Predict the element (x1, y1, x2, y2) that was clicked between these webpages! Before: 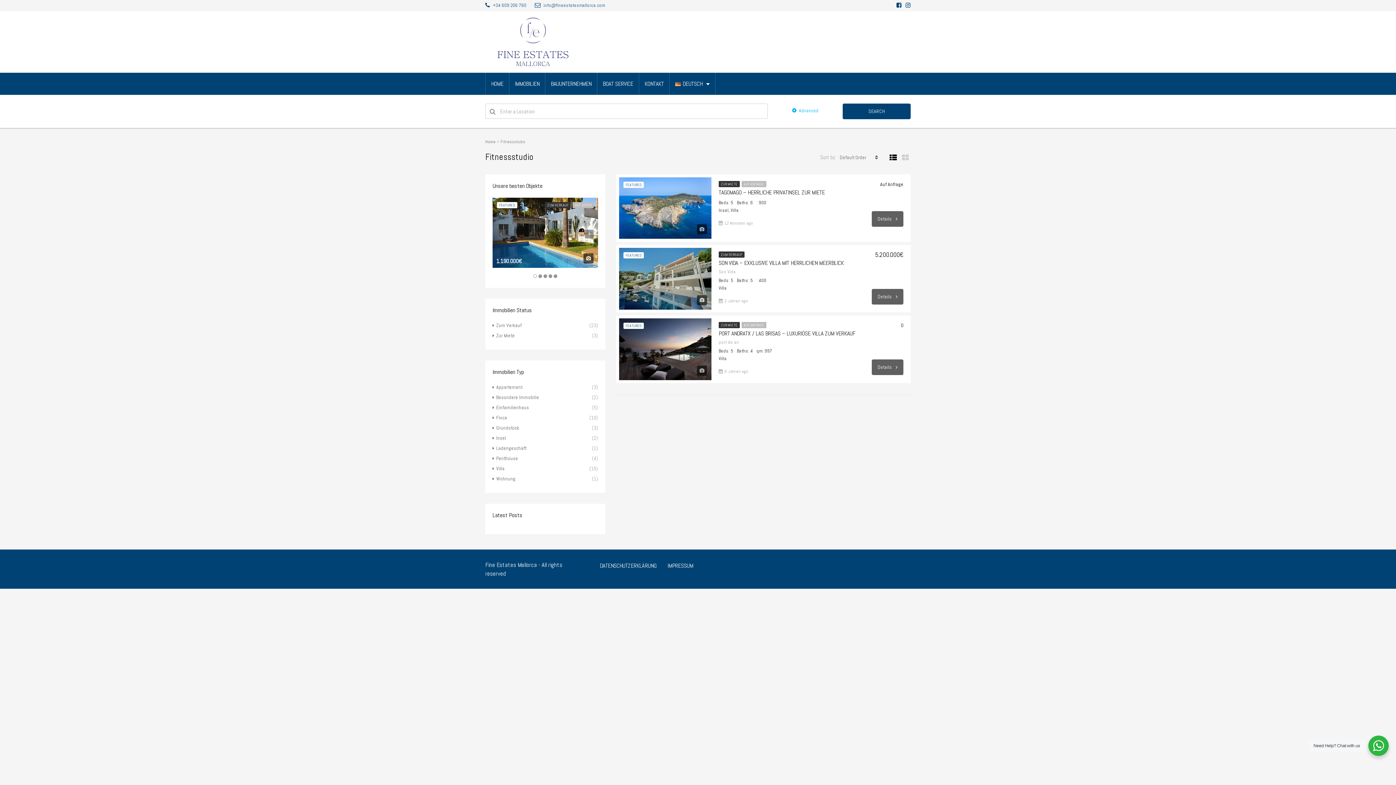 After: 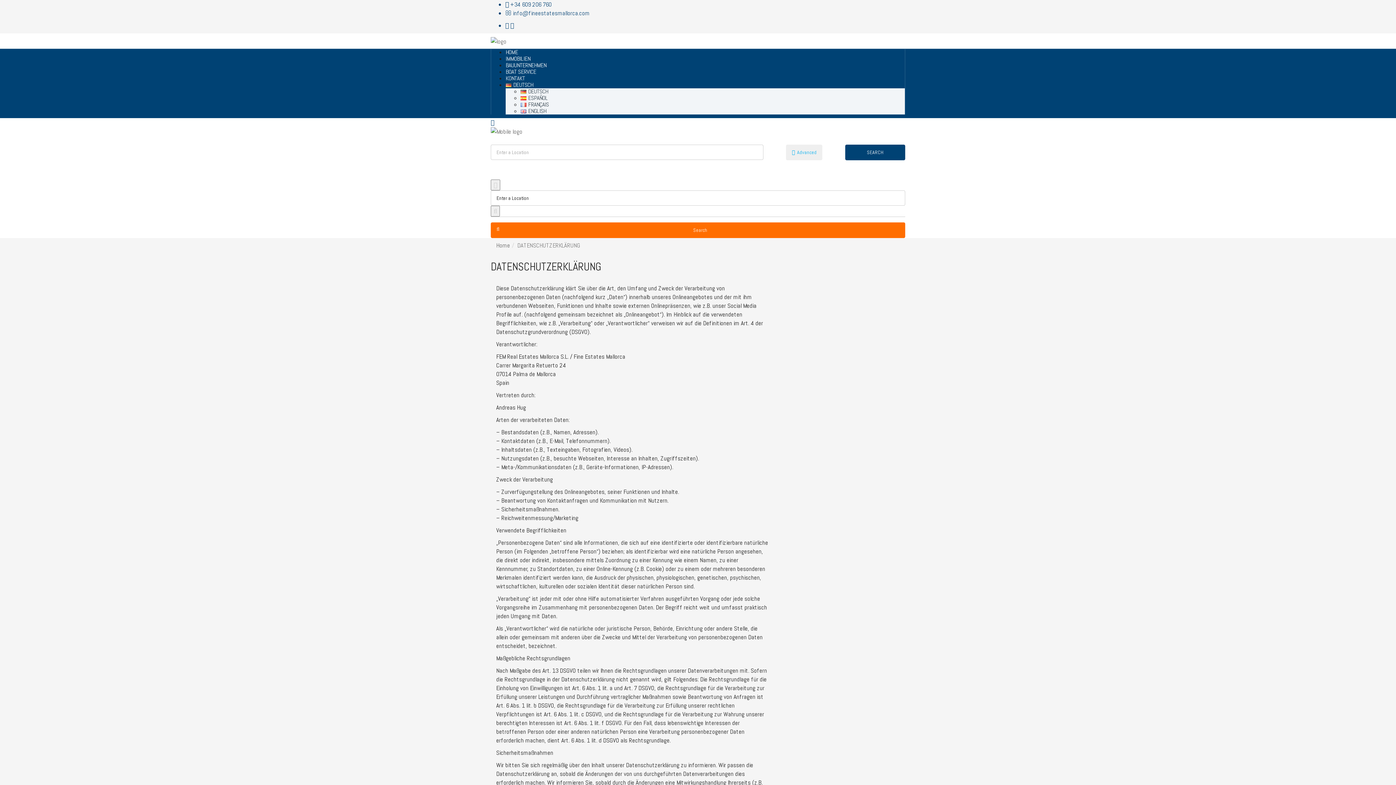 Action: bbox: (594, 561, 662, 570) label: DATENSCHUTZERKLÄRUNG